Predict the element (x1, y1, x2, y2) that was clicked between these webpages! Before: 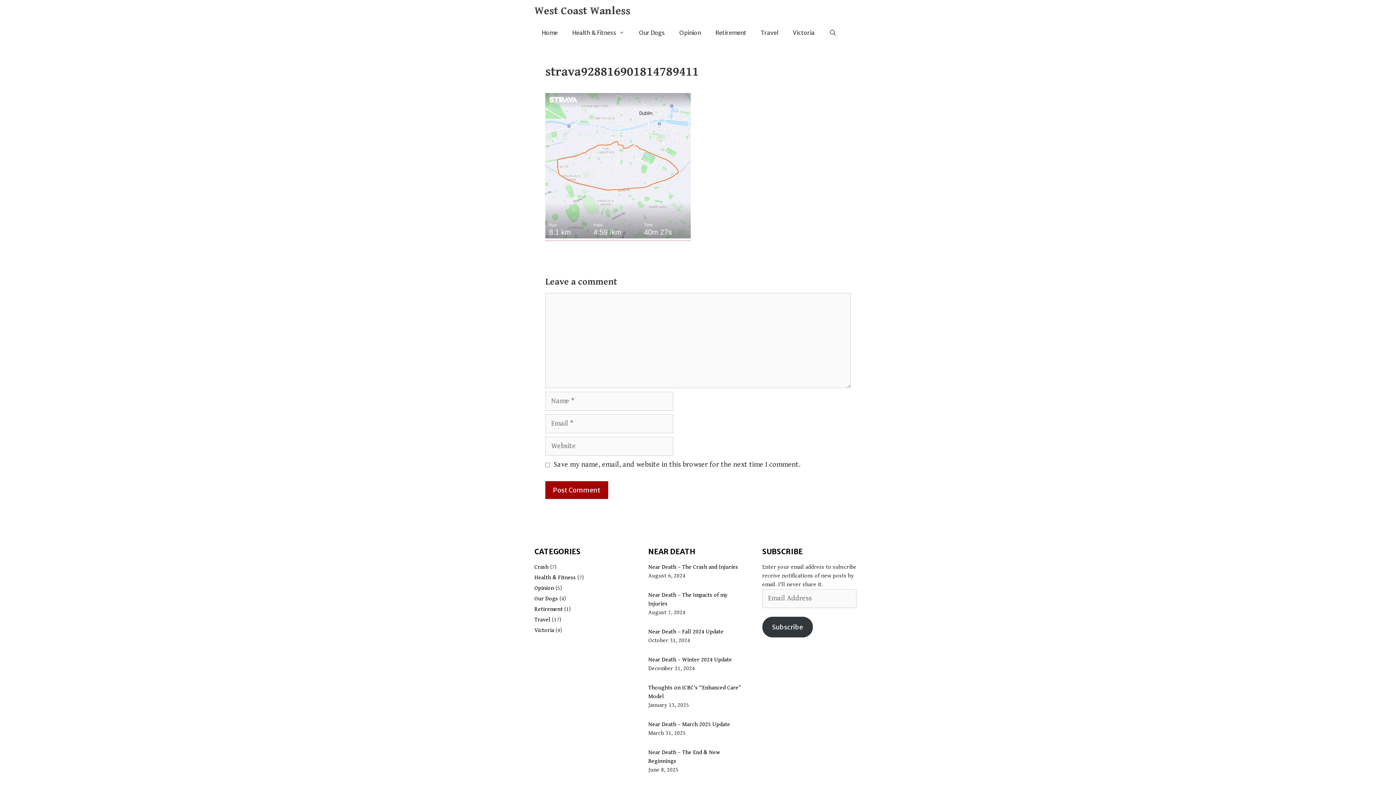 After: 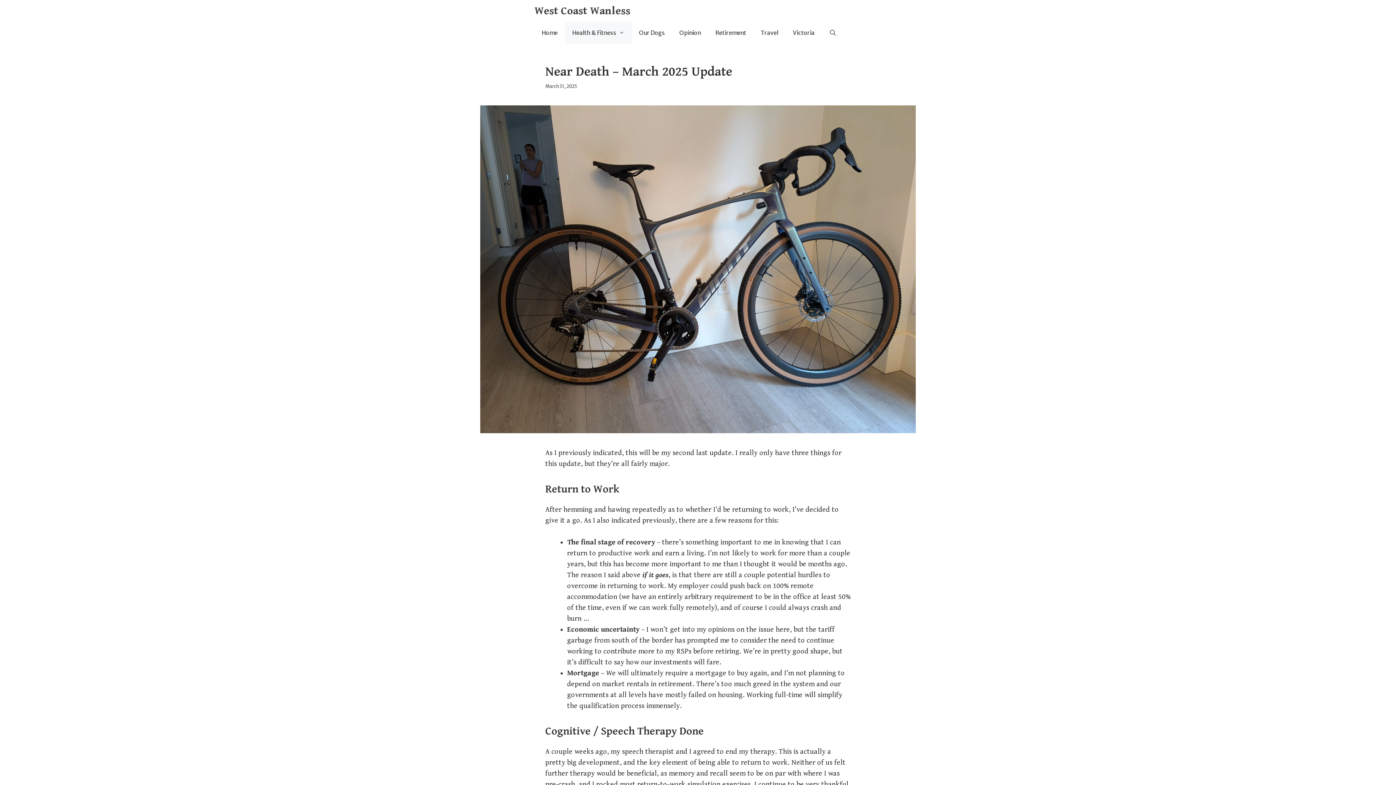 Action: bbox: (648, 721, 730, 728) label: Near Death – March 2025 Update